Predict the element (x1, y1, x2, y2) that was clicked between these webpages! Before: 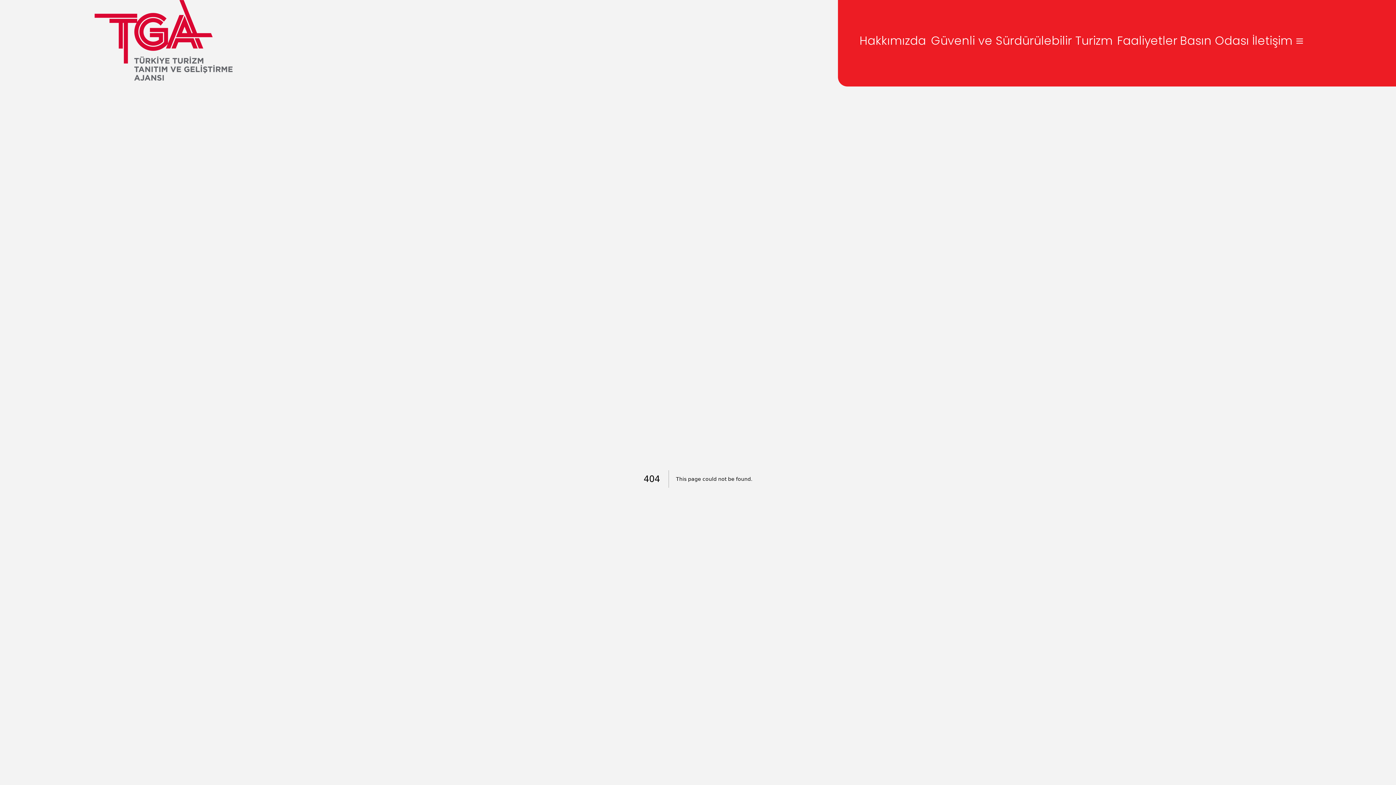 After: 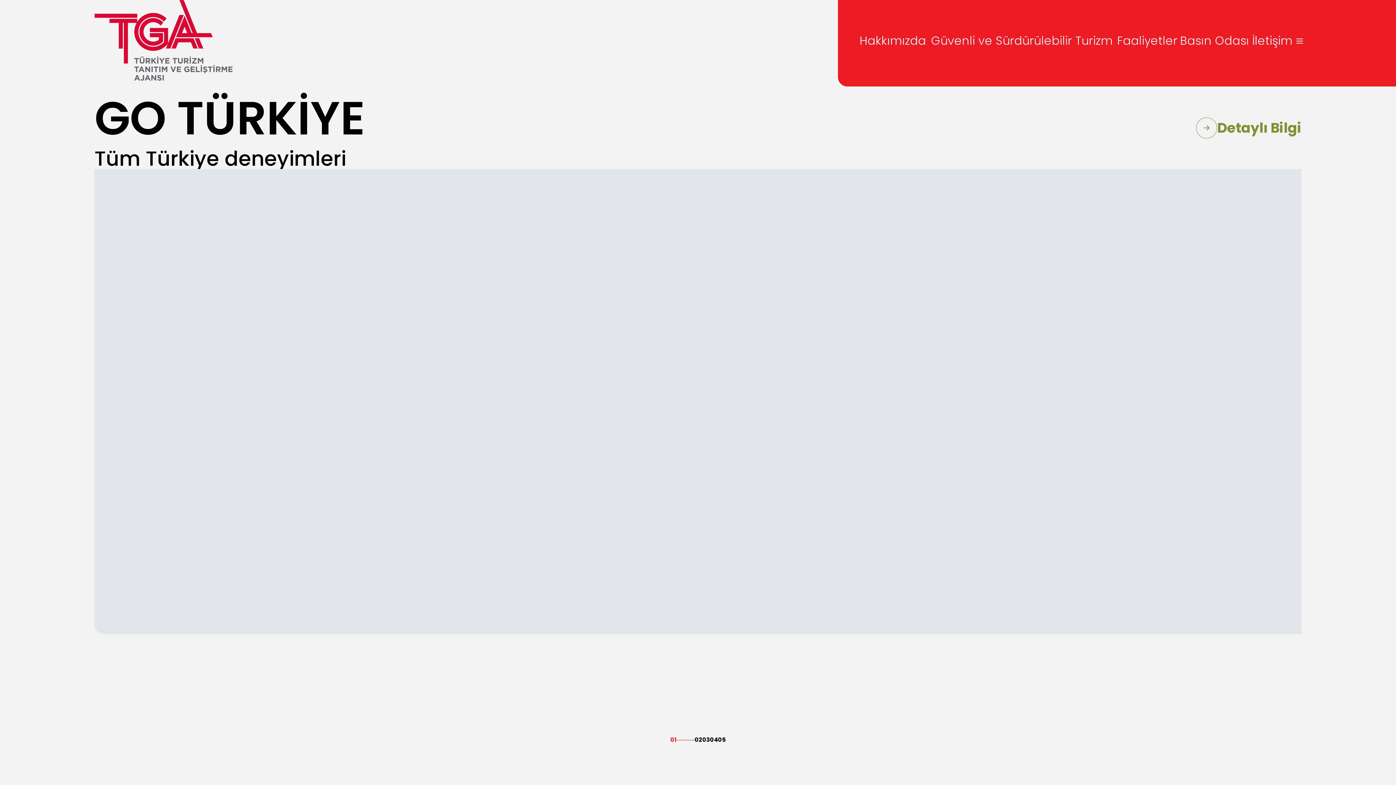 Action: bbox: (94, 0, 232, 80)